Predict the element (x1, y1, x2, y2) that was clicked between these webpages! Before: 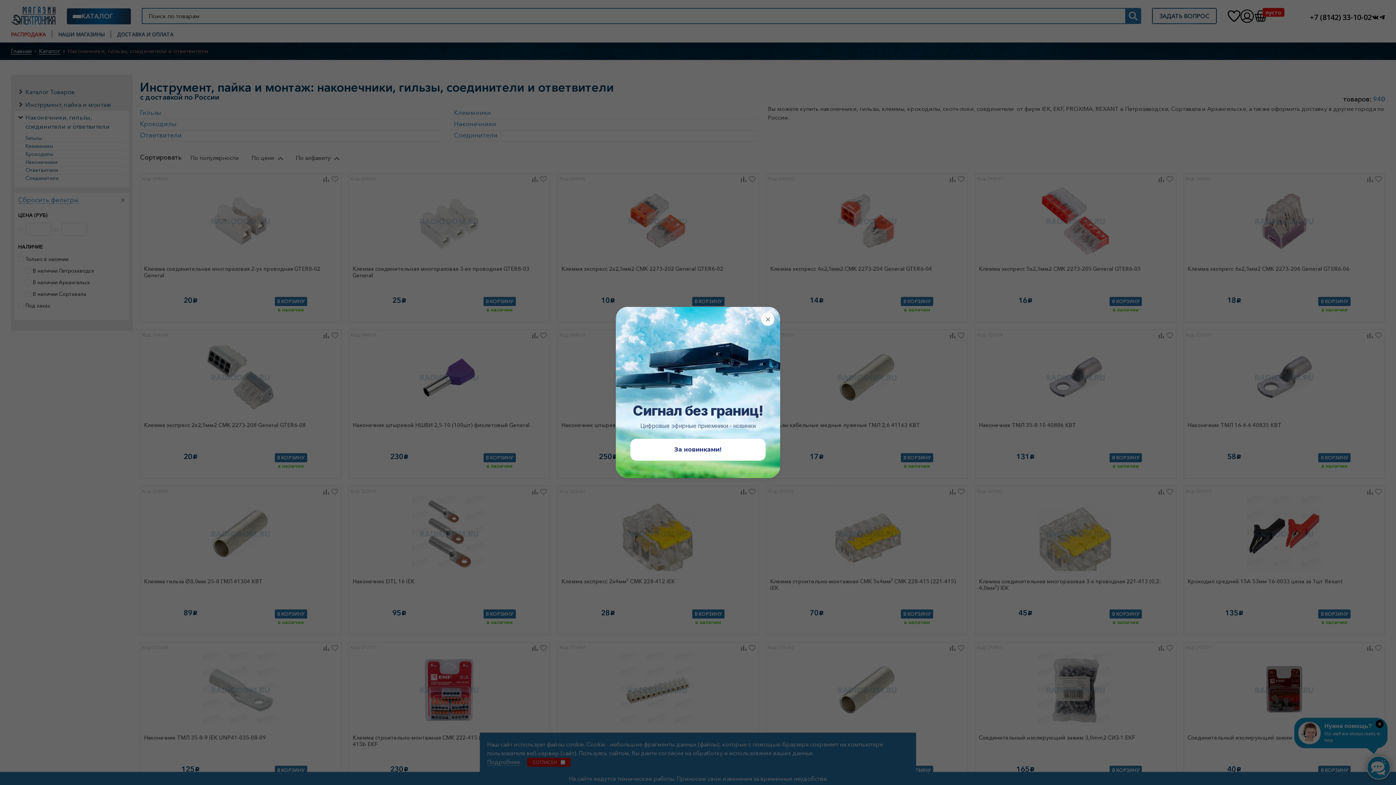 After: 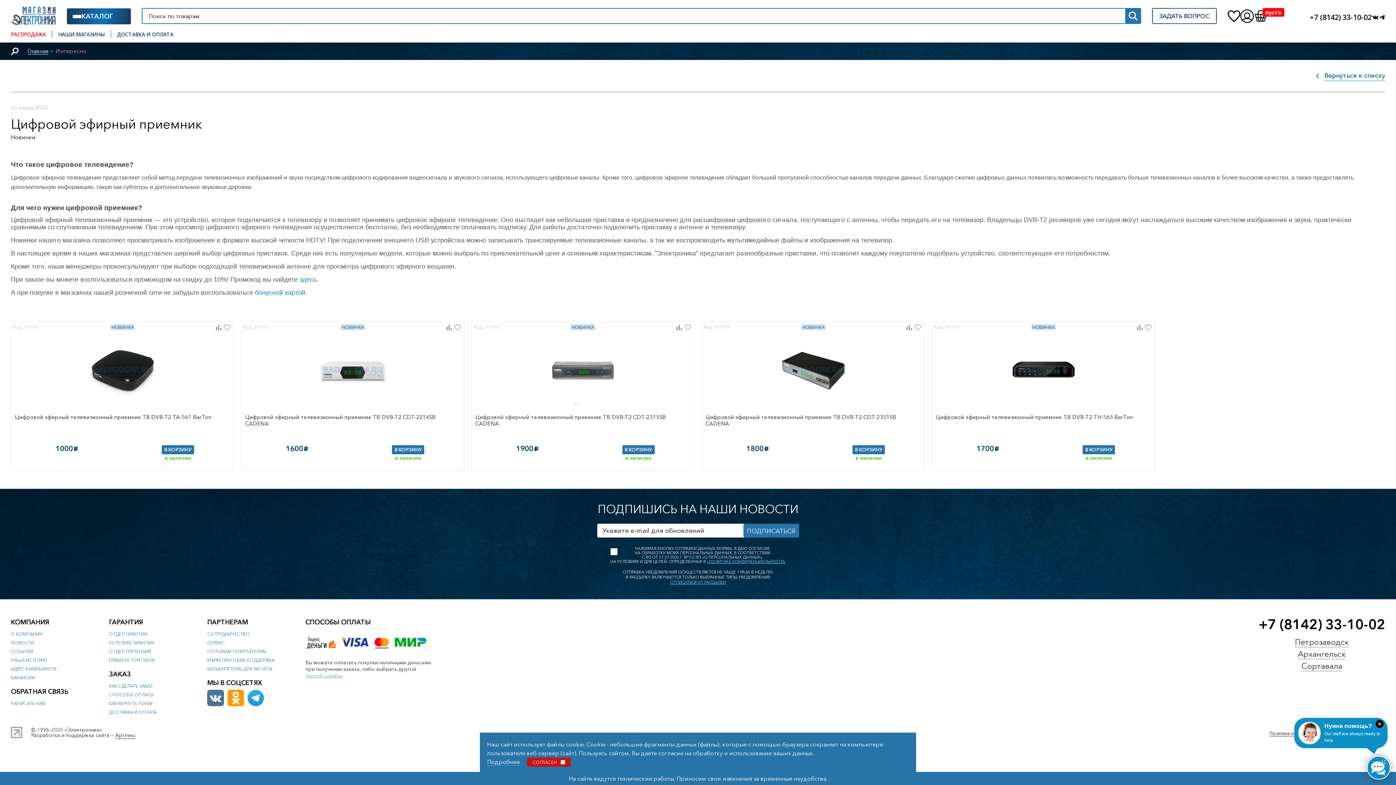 Action: bbox: (630, 439, 765, 460) label: За новинками!